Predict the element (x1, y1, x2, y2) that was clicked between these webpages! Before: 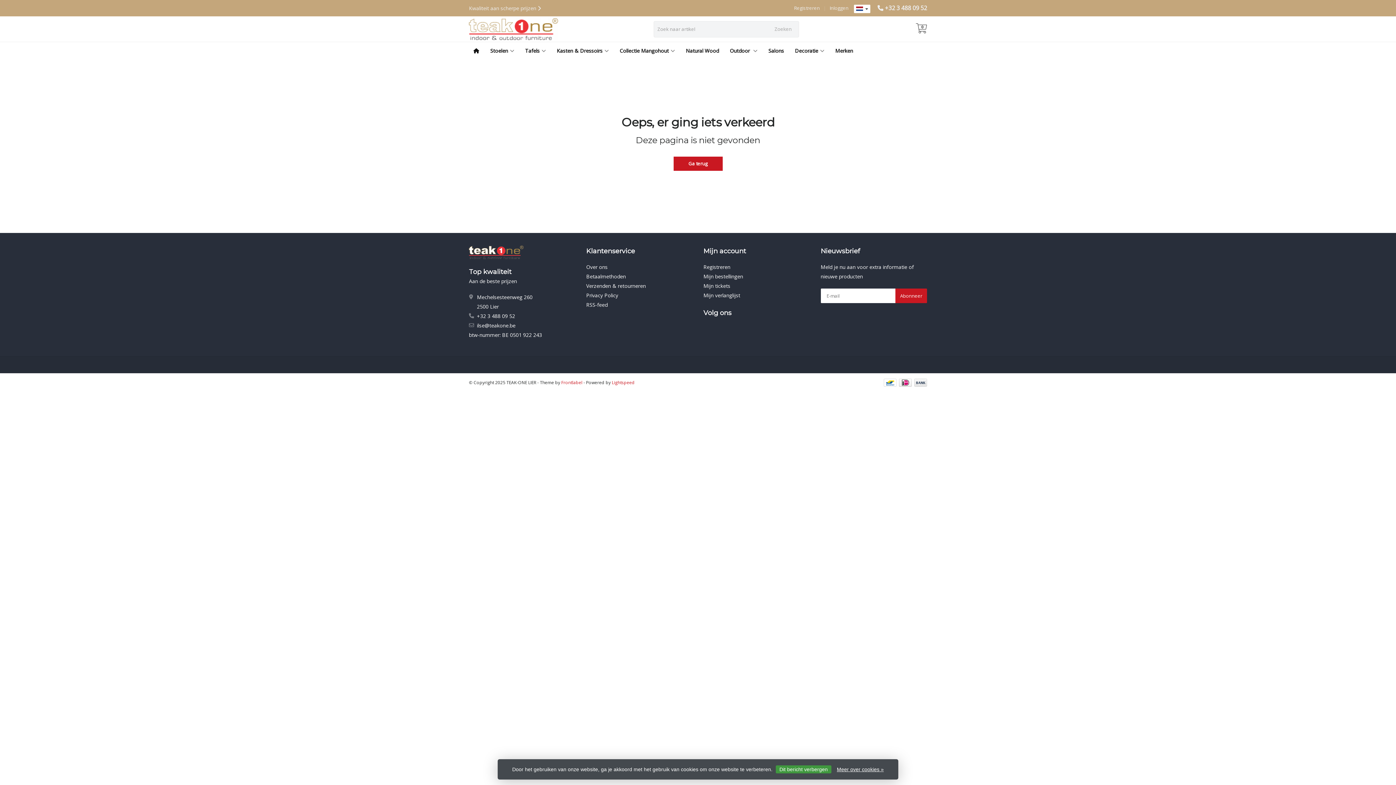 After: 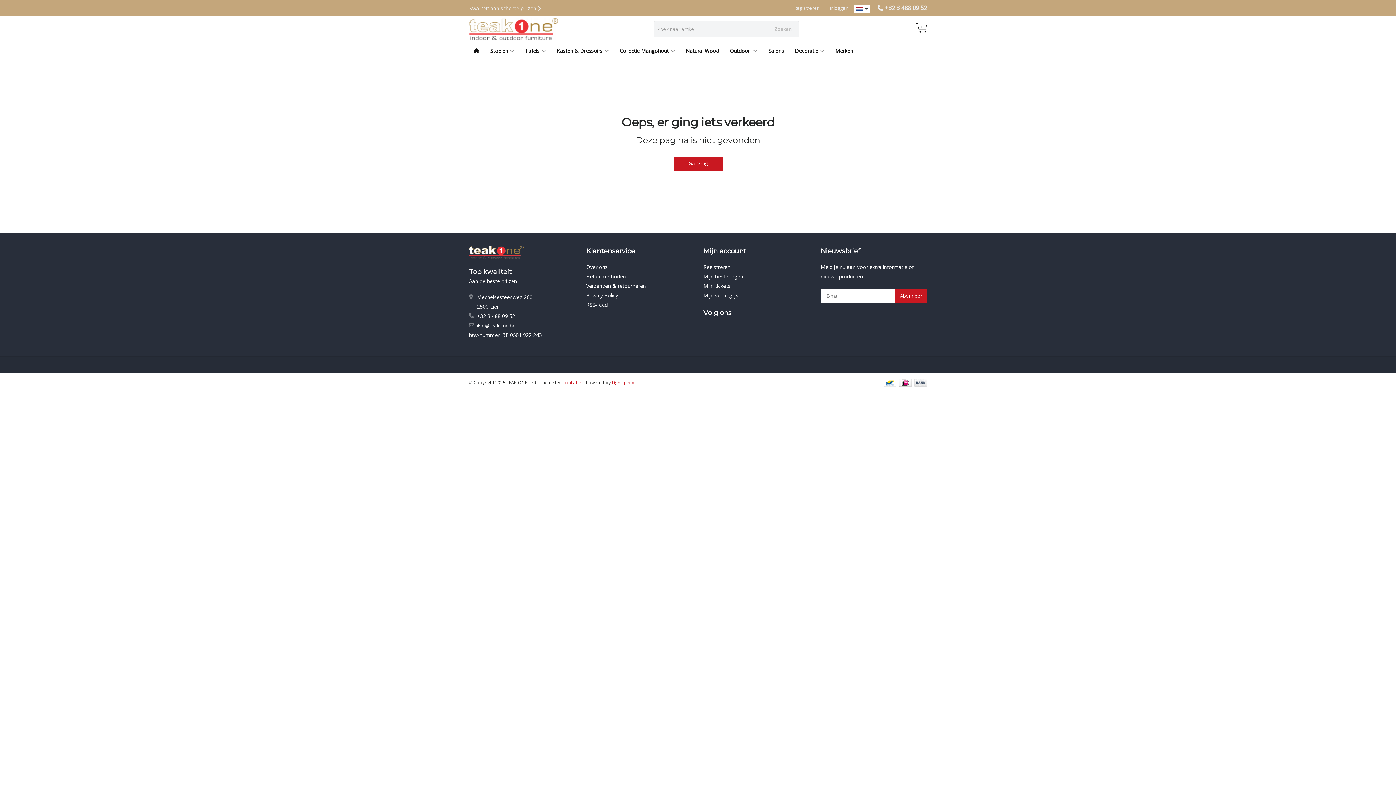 Action: label: Zoeken bbox: (769, 22, 797, 35)